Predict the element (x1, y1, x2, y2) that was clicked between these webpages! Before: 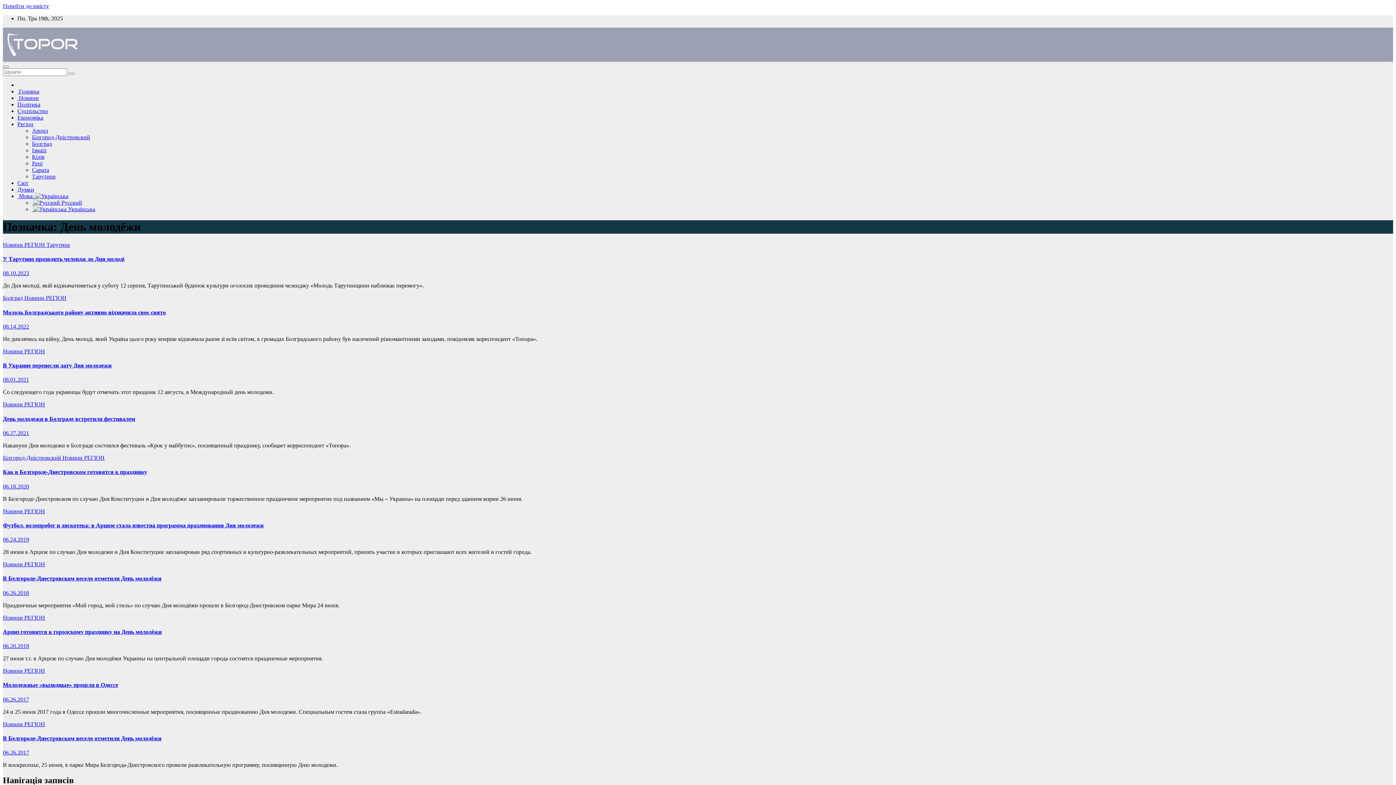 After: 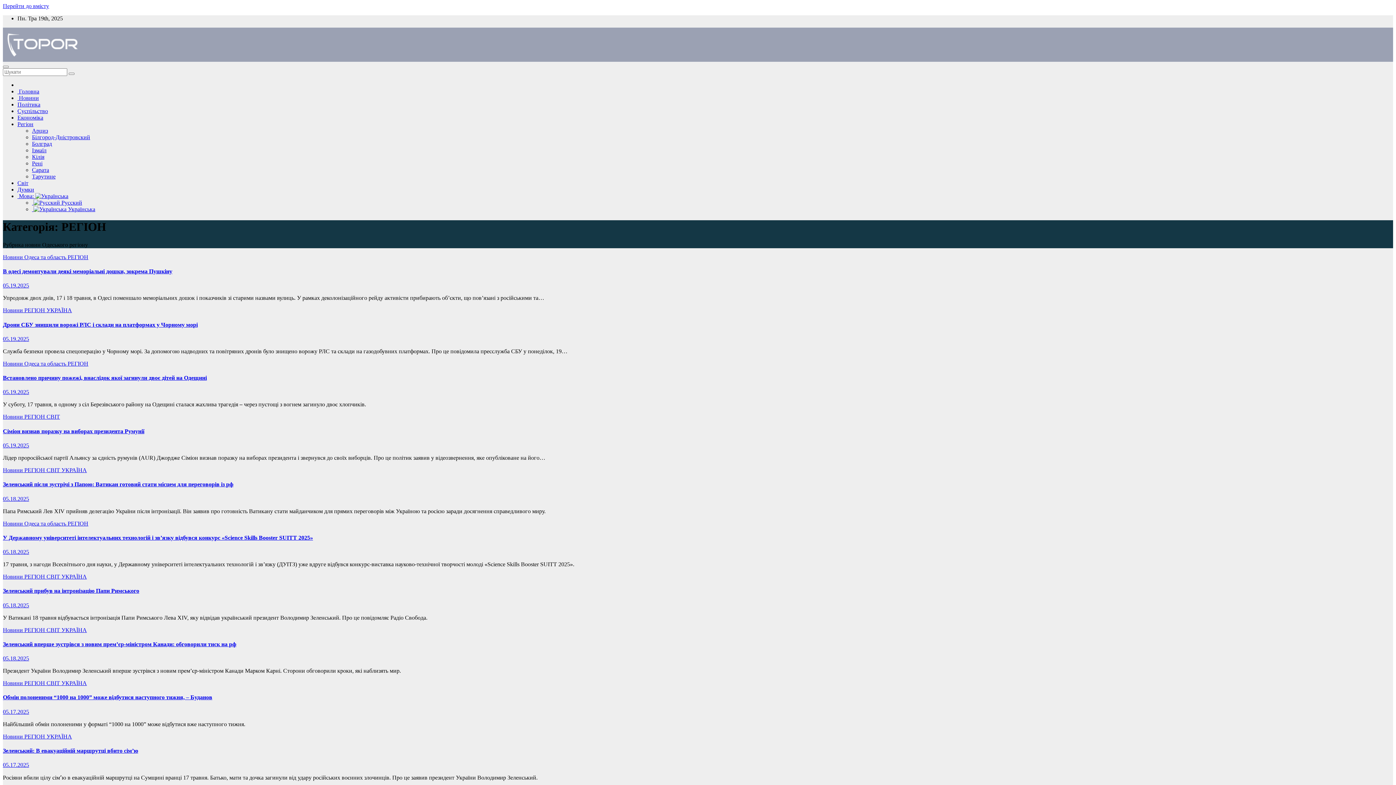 Action: label: РЕГІОН bbox: (24, 561, 45, 567)